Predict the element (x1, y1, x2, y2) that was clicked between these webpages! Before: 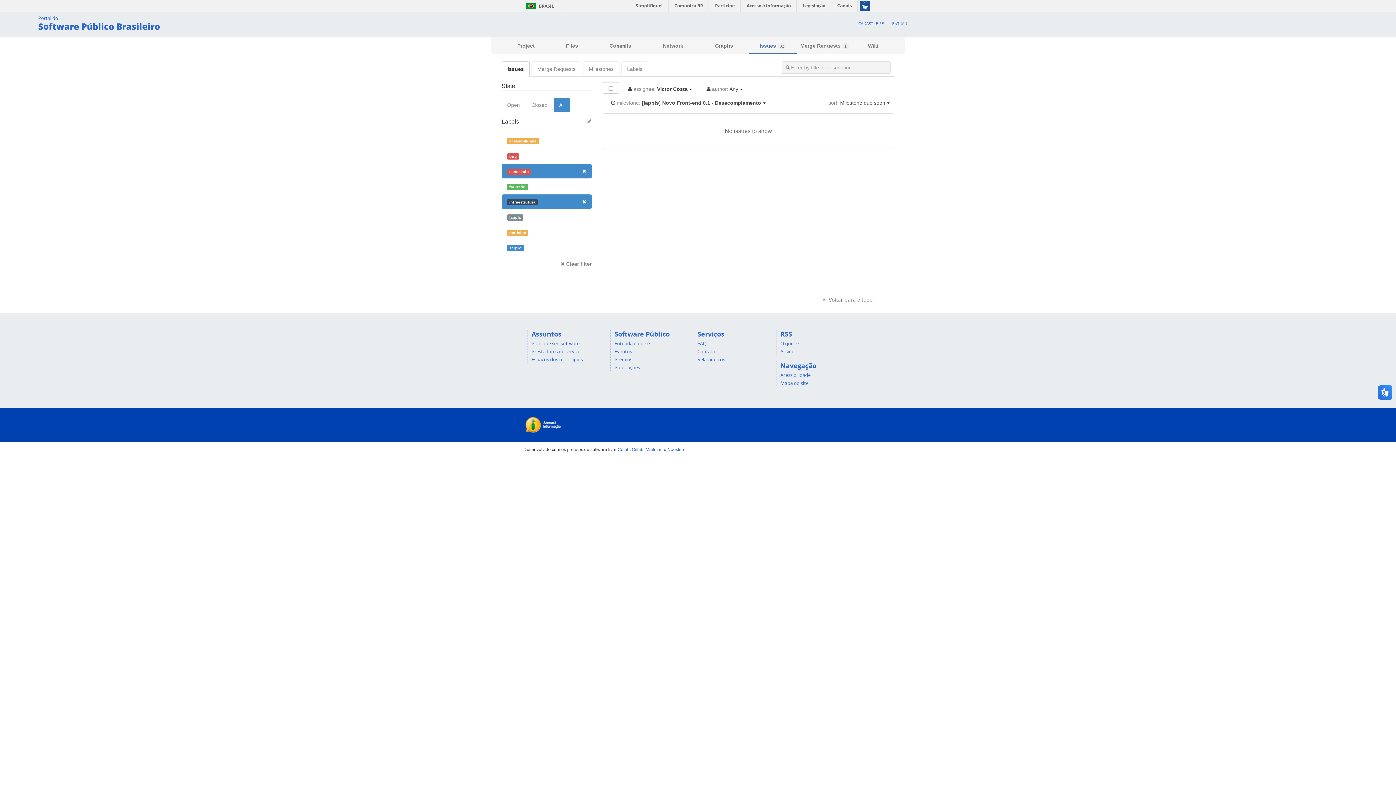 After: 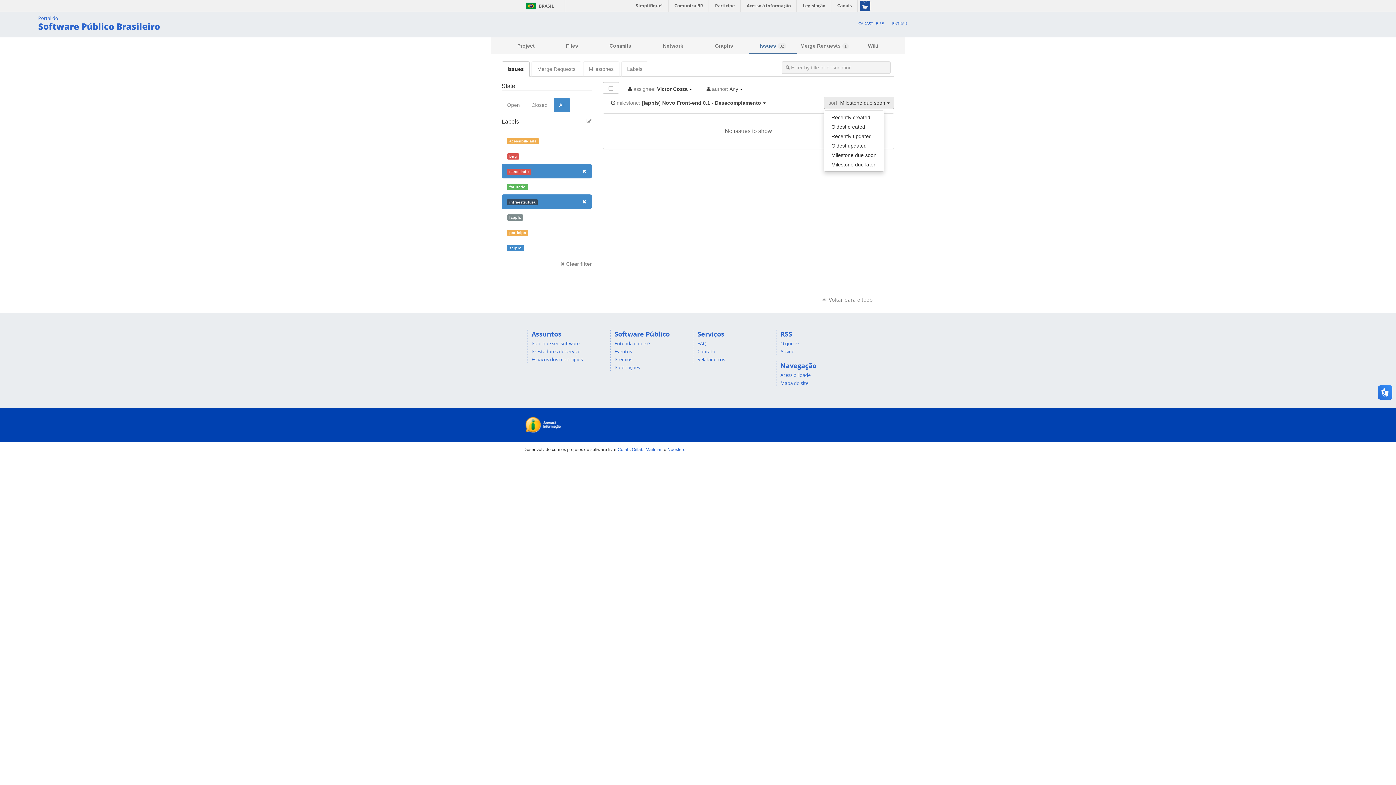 Action: label: sort: Milestone due soon  bbox: (824, 96, 894, 109)